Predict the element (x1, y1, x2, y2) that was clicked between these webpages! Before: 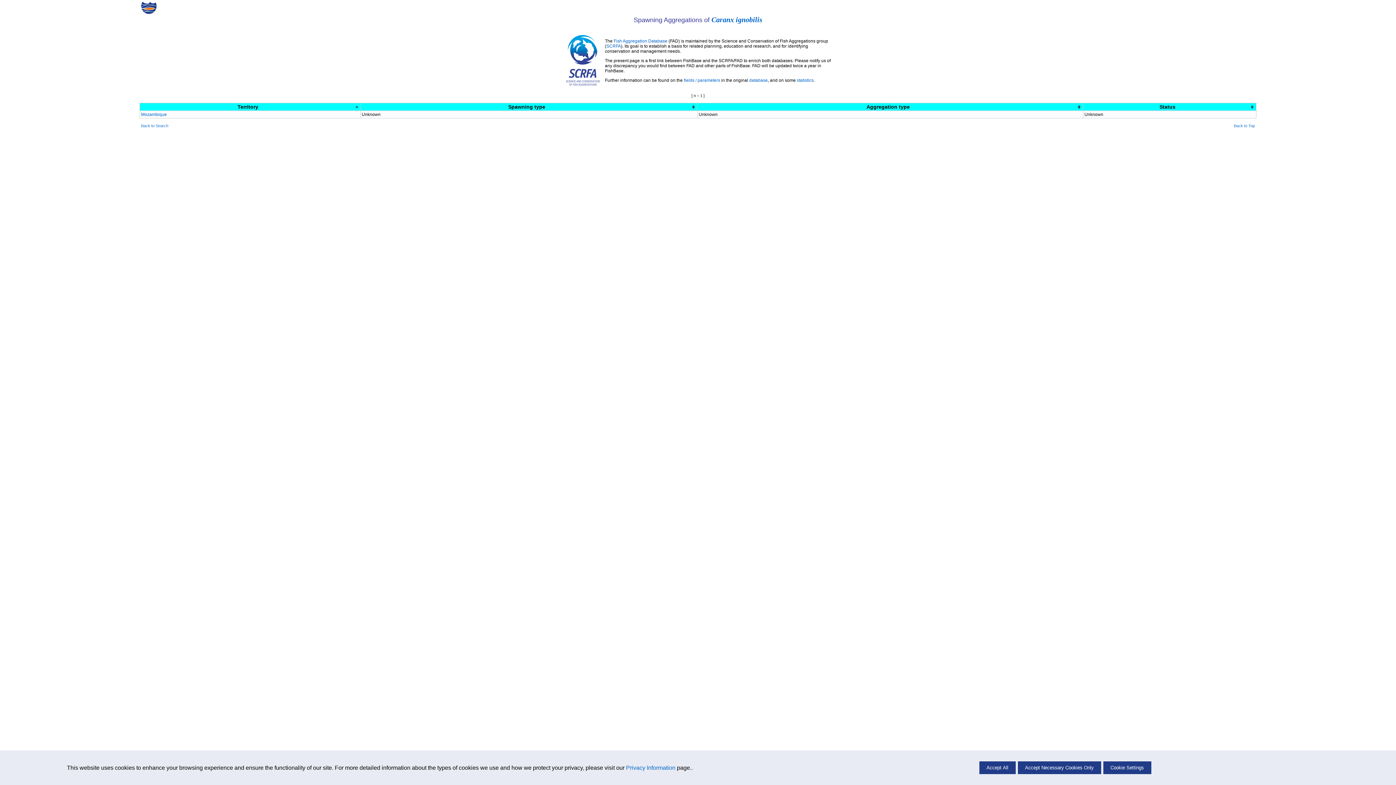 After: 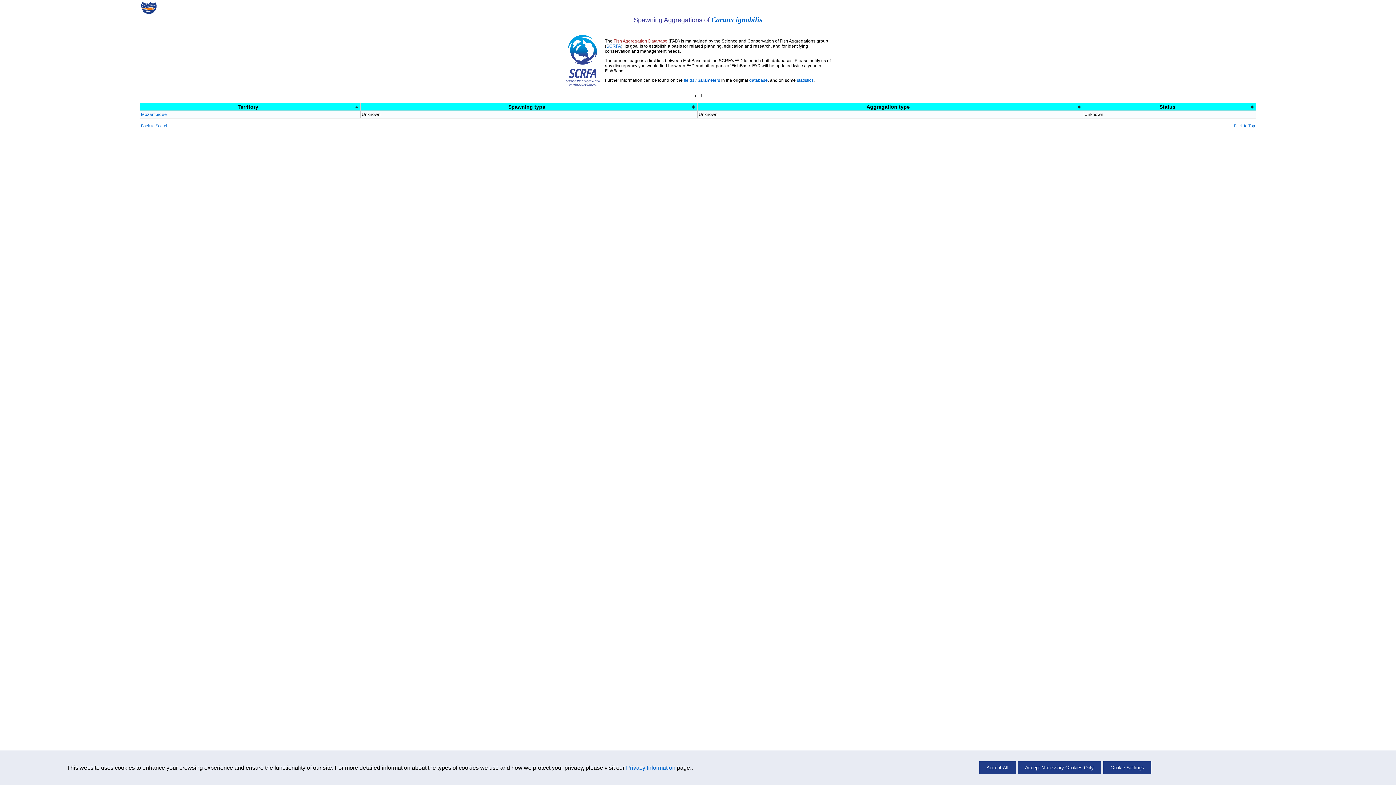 Action: label: Fish Aggregation Database bbox: (613, 38, 667, 43)